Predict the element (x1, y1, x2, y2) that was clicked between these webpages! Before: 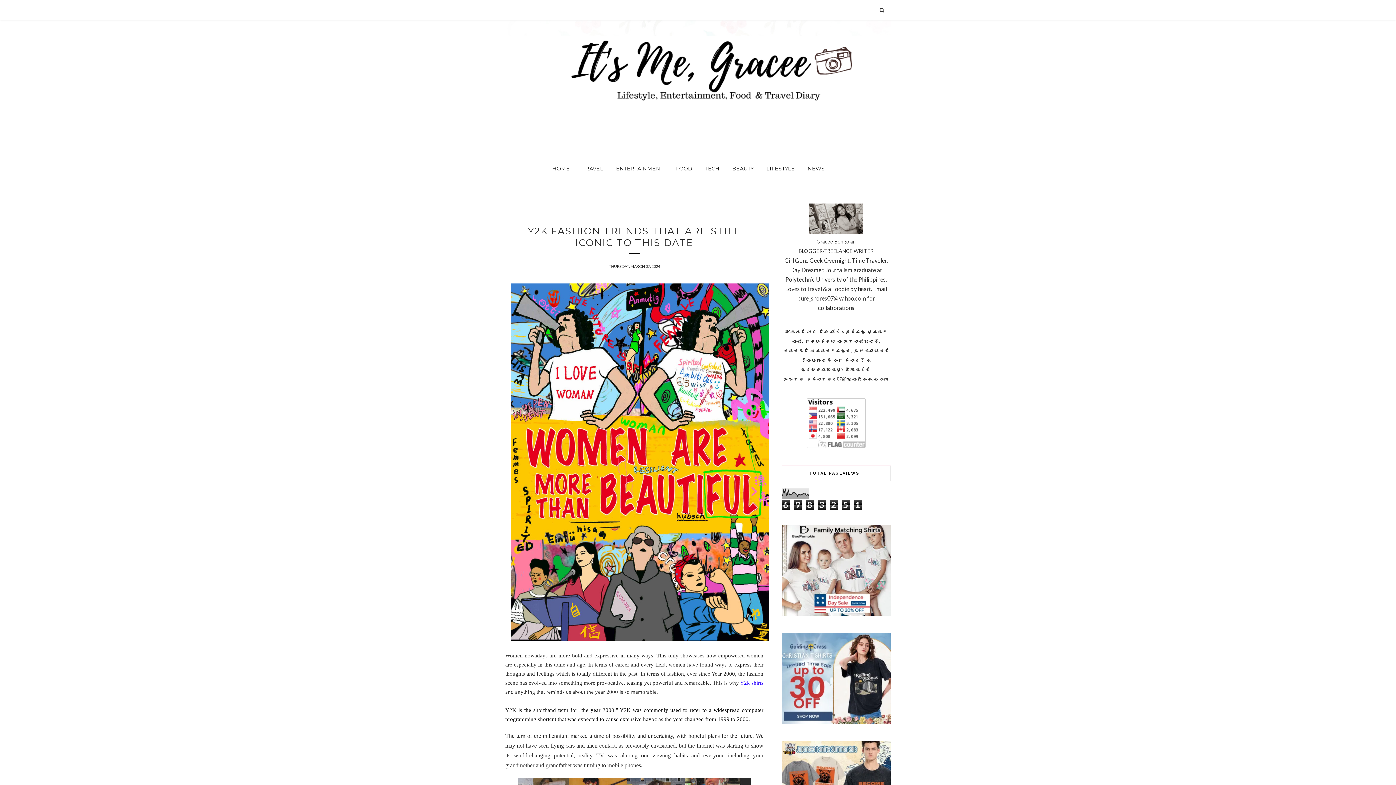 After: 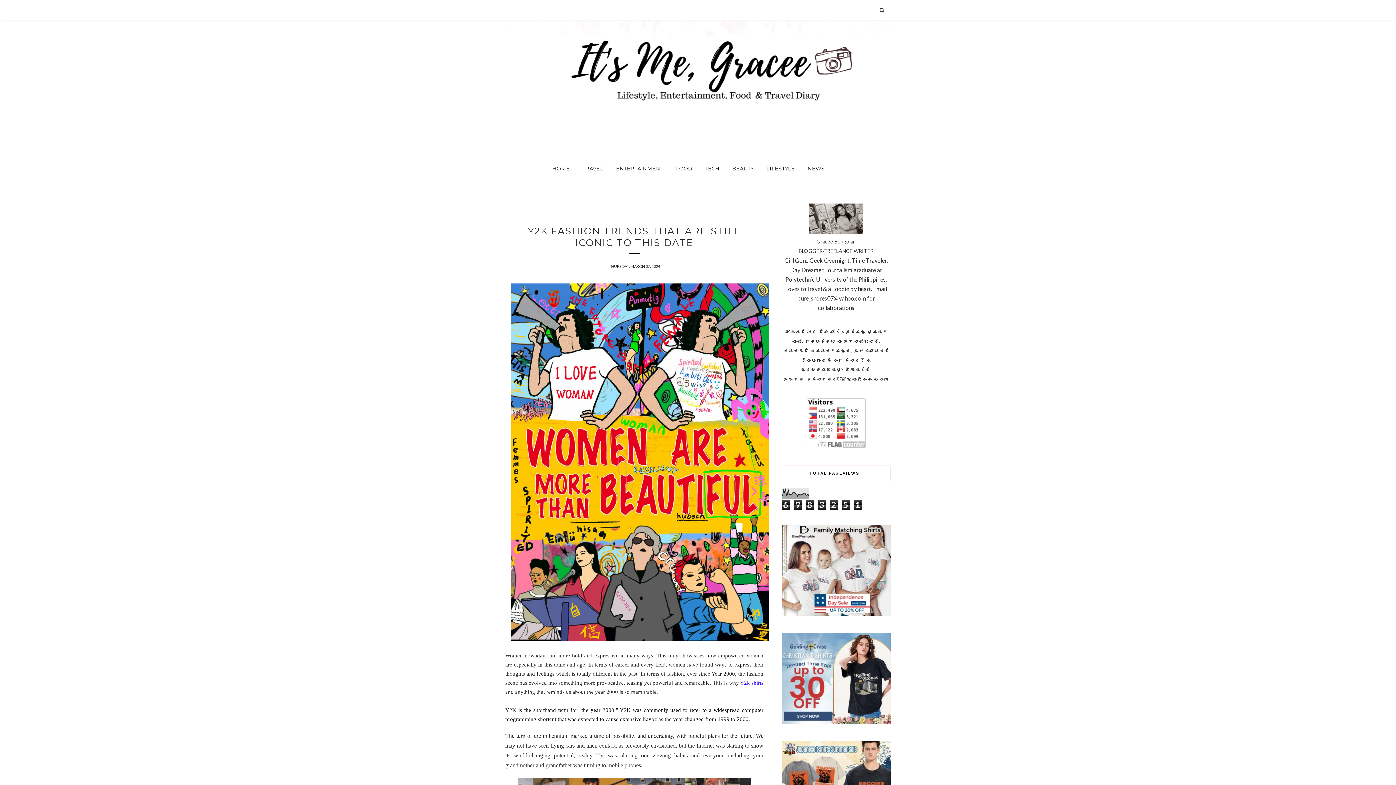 Action: bbox: (807, 161, 824, 176) label: NEWS